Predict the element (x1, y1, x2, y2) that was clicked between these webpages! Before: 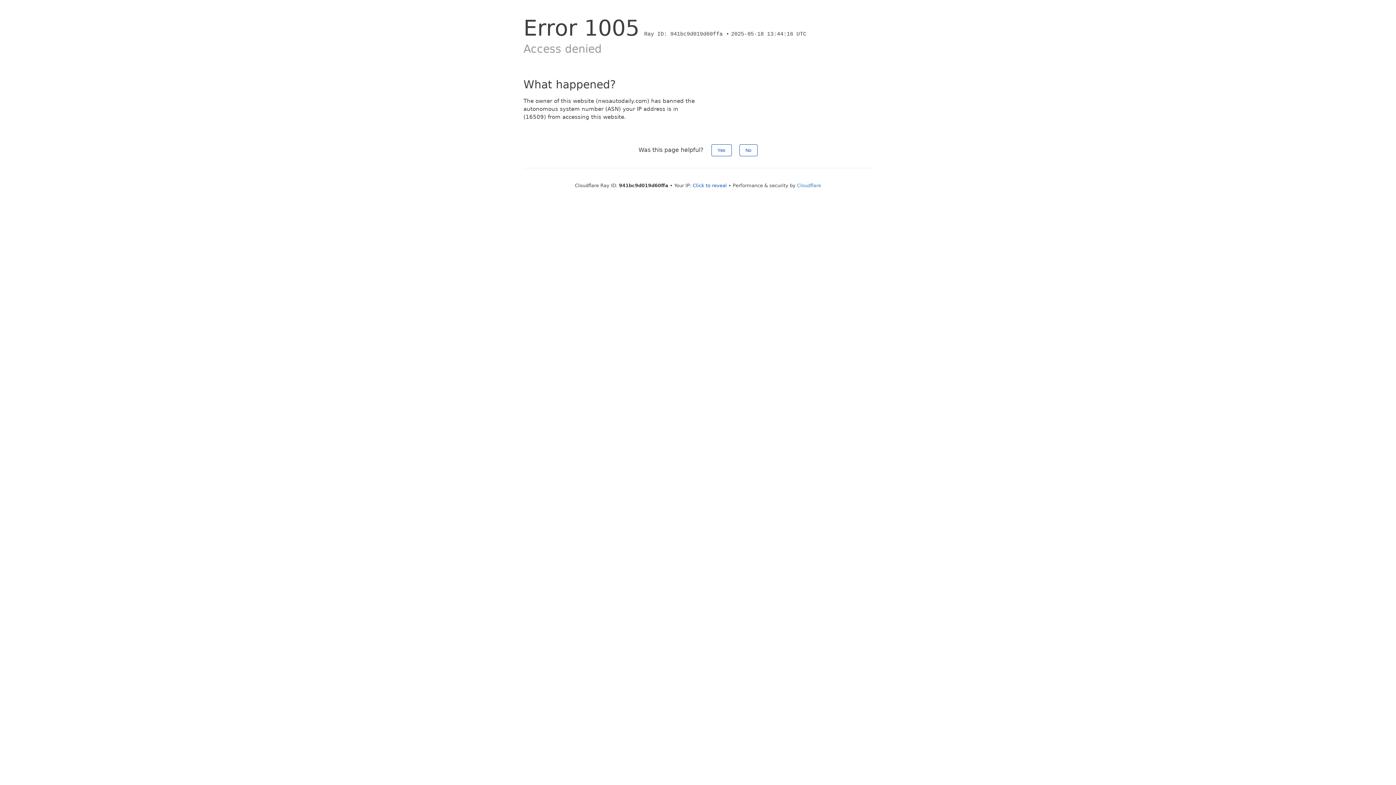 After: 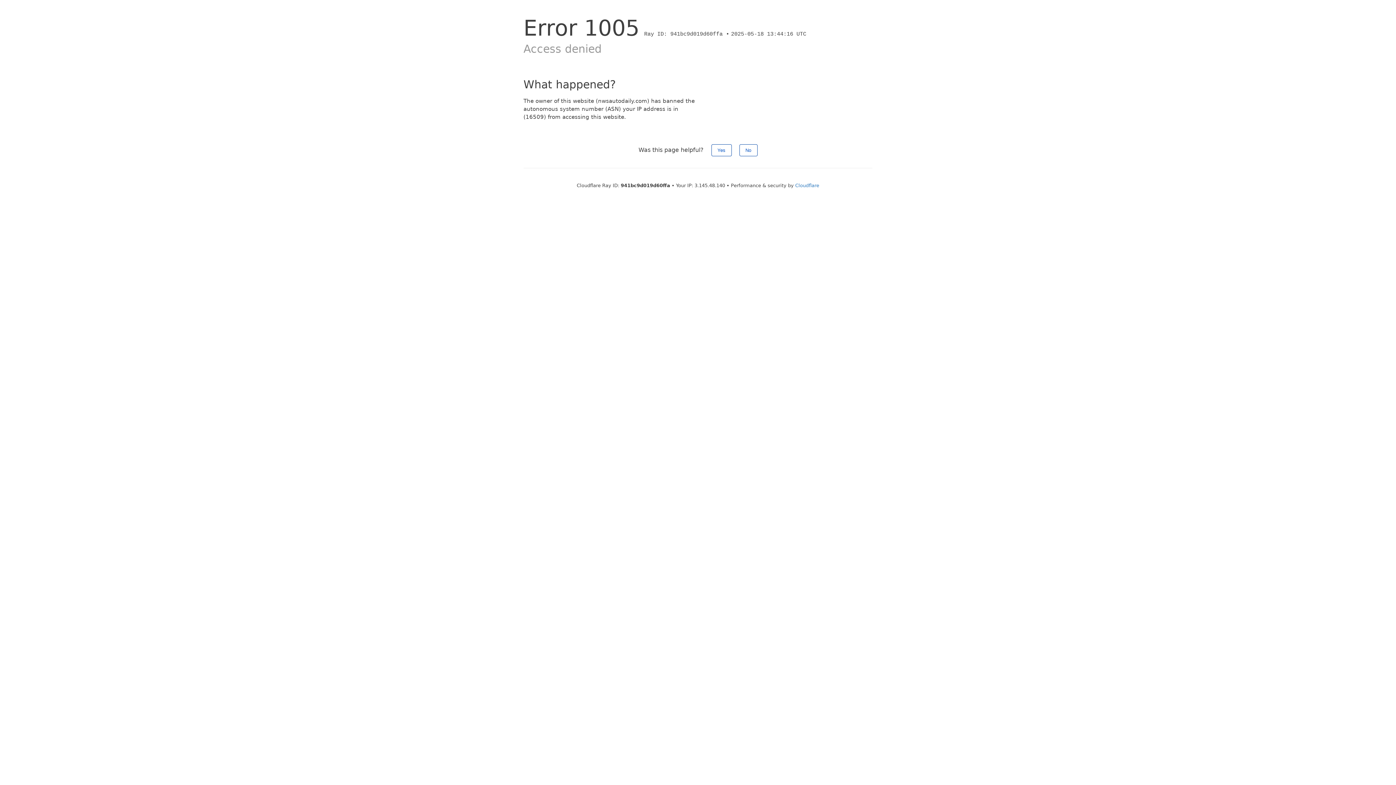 Action: bbox: (692, 182, 727, 188) label: Click to reveal